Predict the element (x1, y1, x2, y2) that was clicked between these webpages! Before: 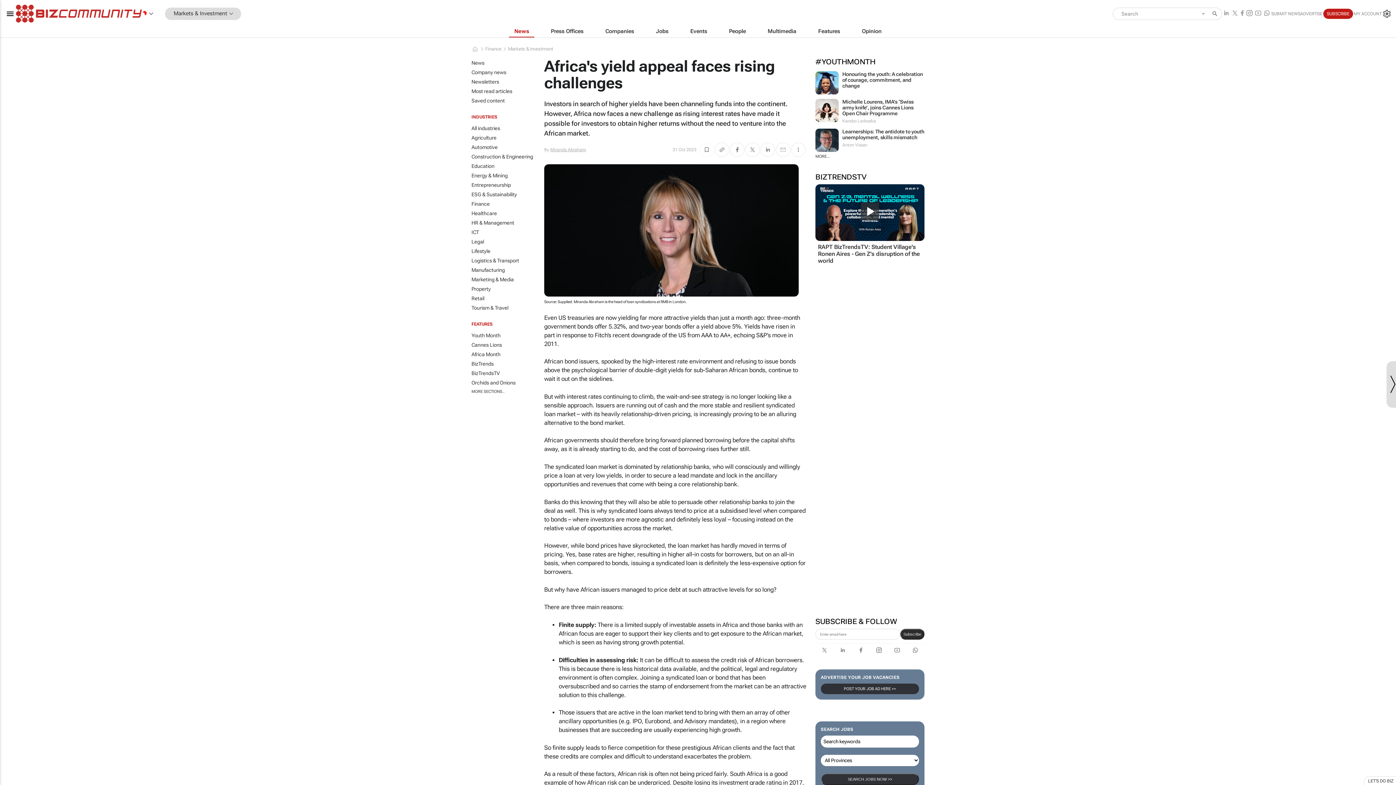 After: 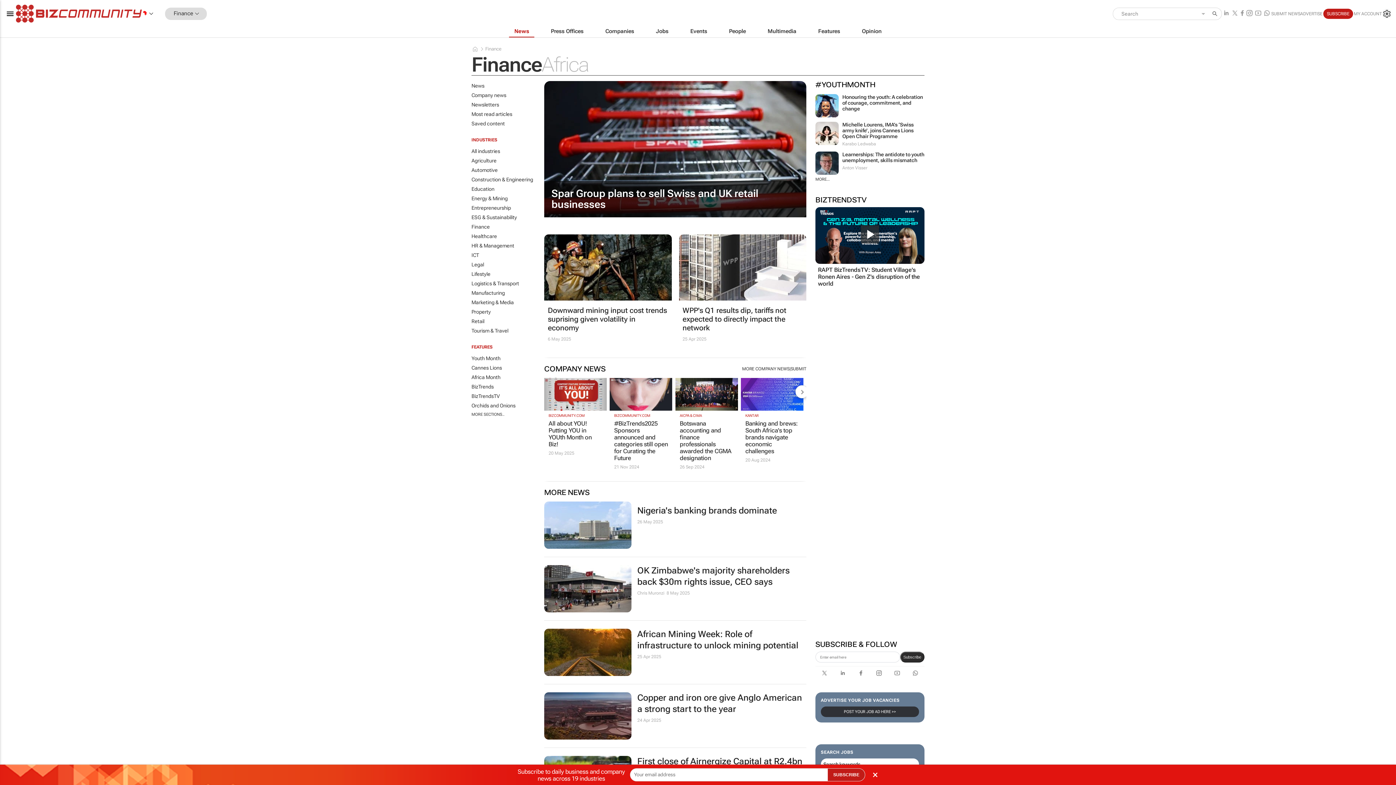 Action: label: Finance bbox: (478, 45, 501, 52)